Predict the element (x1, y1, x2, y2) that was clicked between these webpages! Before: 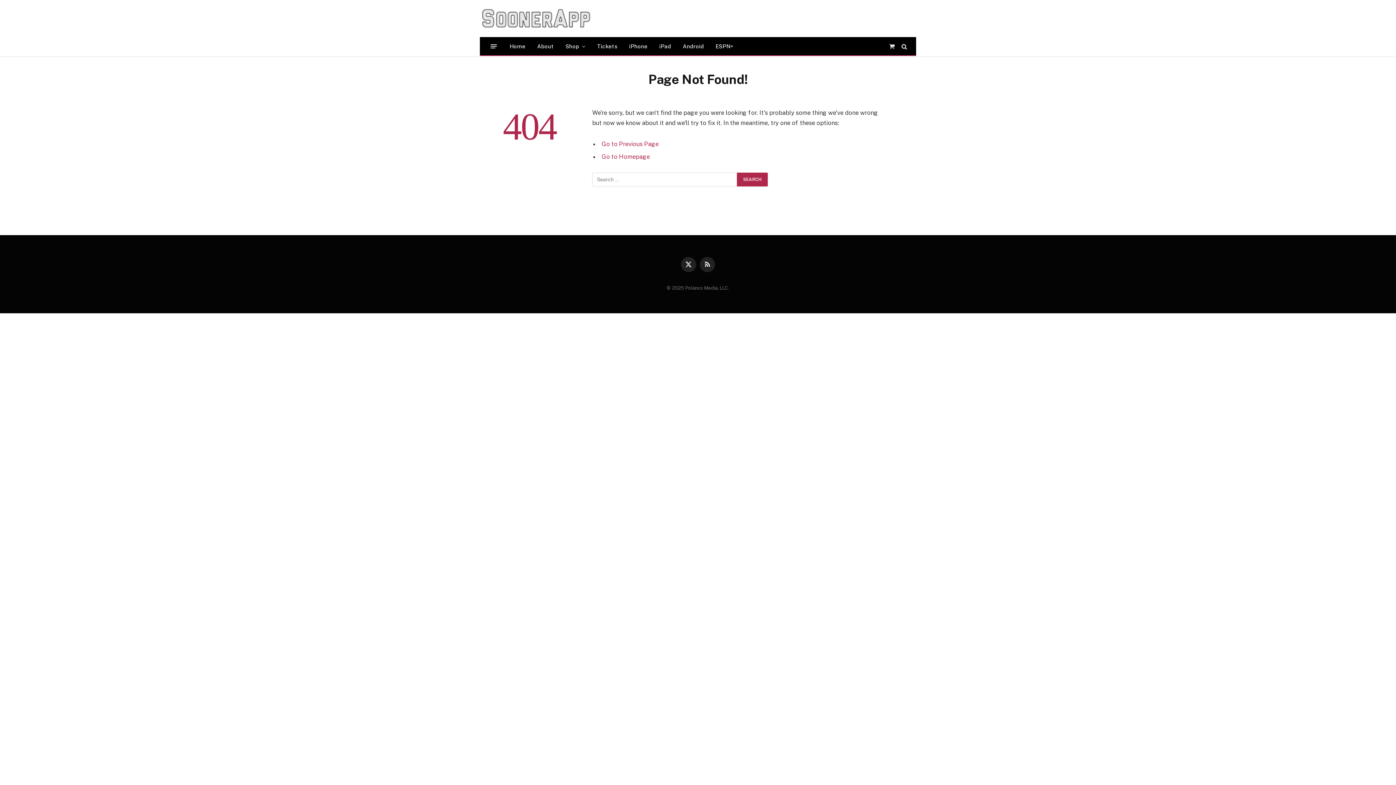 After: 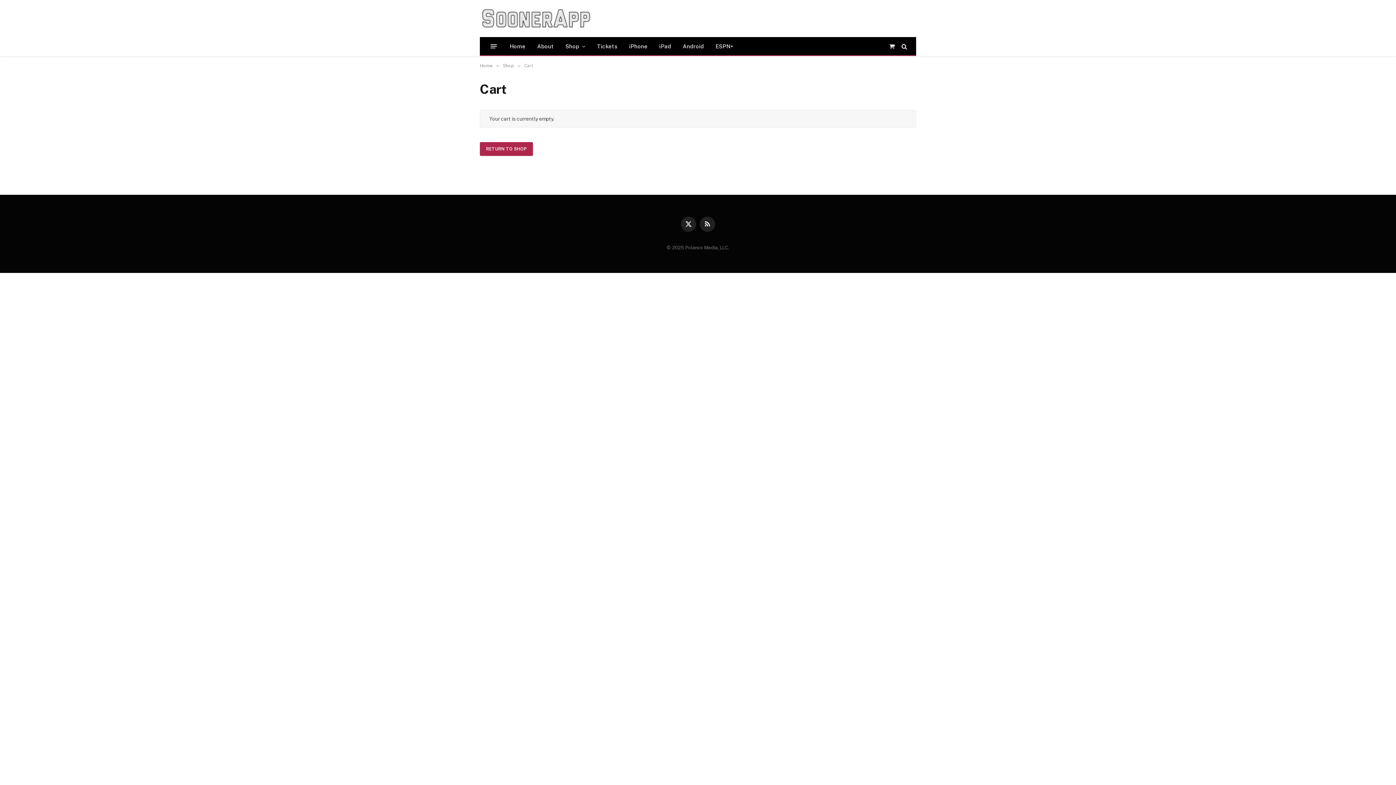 Action: label: Shopping Cart bbox: (889, 37, 894, 55)